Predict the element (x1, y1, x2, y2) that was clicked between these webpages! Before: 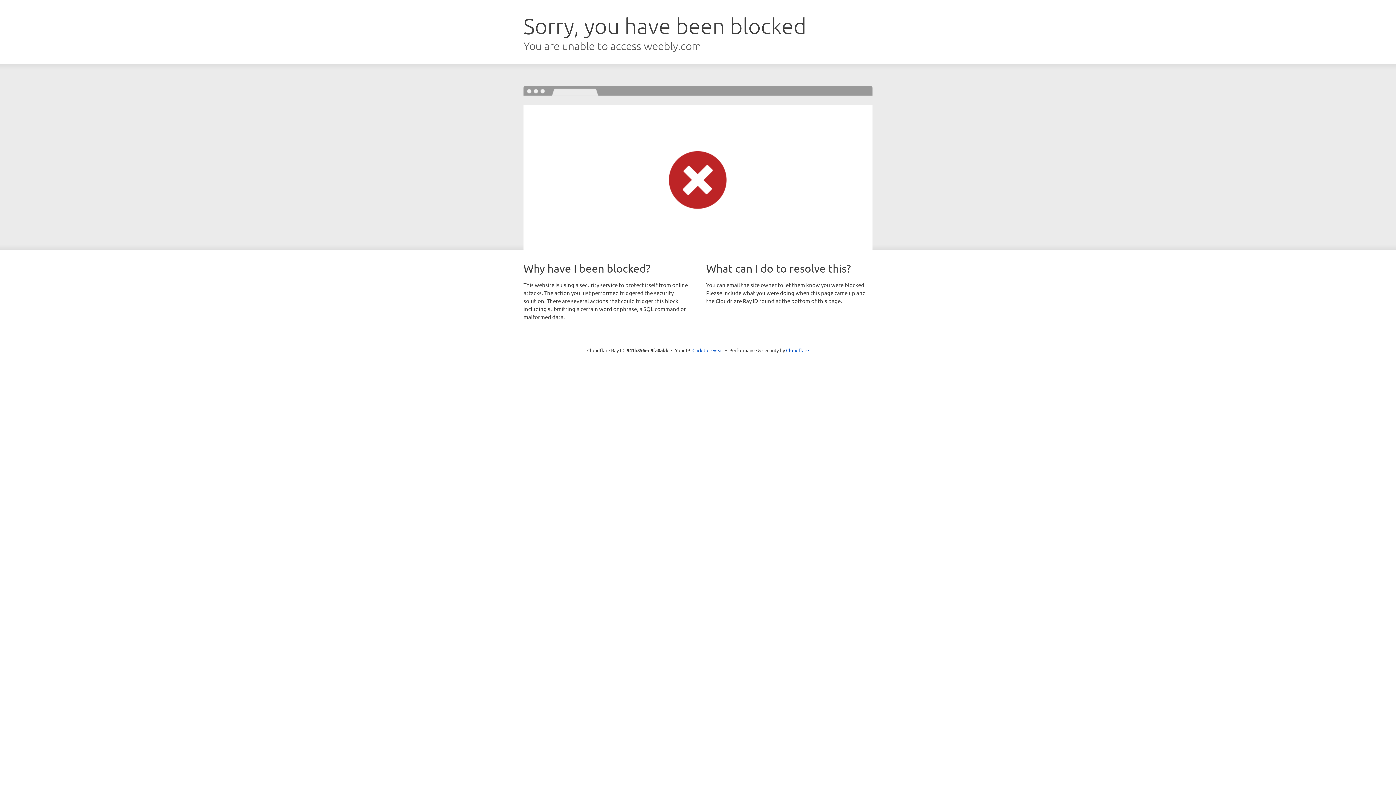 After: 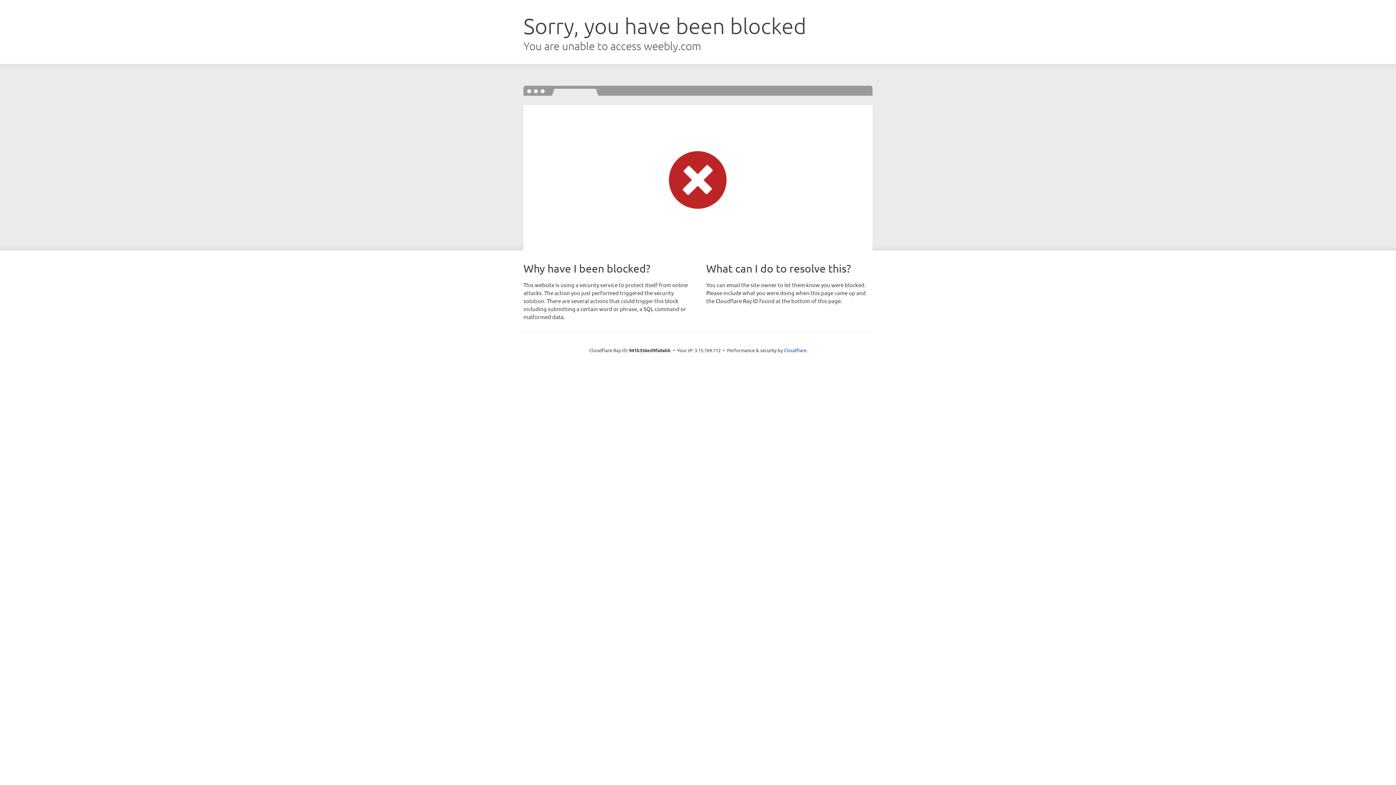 Action: label: Click to reveal bbox: (692, 346, 723, 353)